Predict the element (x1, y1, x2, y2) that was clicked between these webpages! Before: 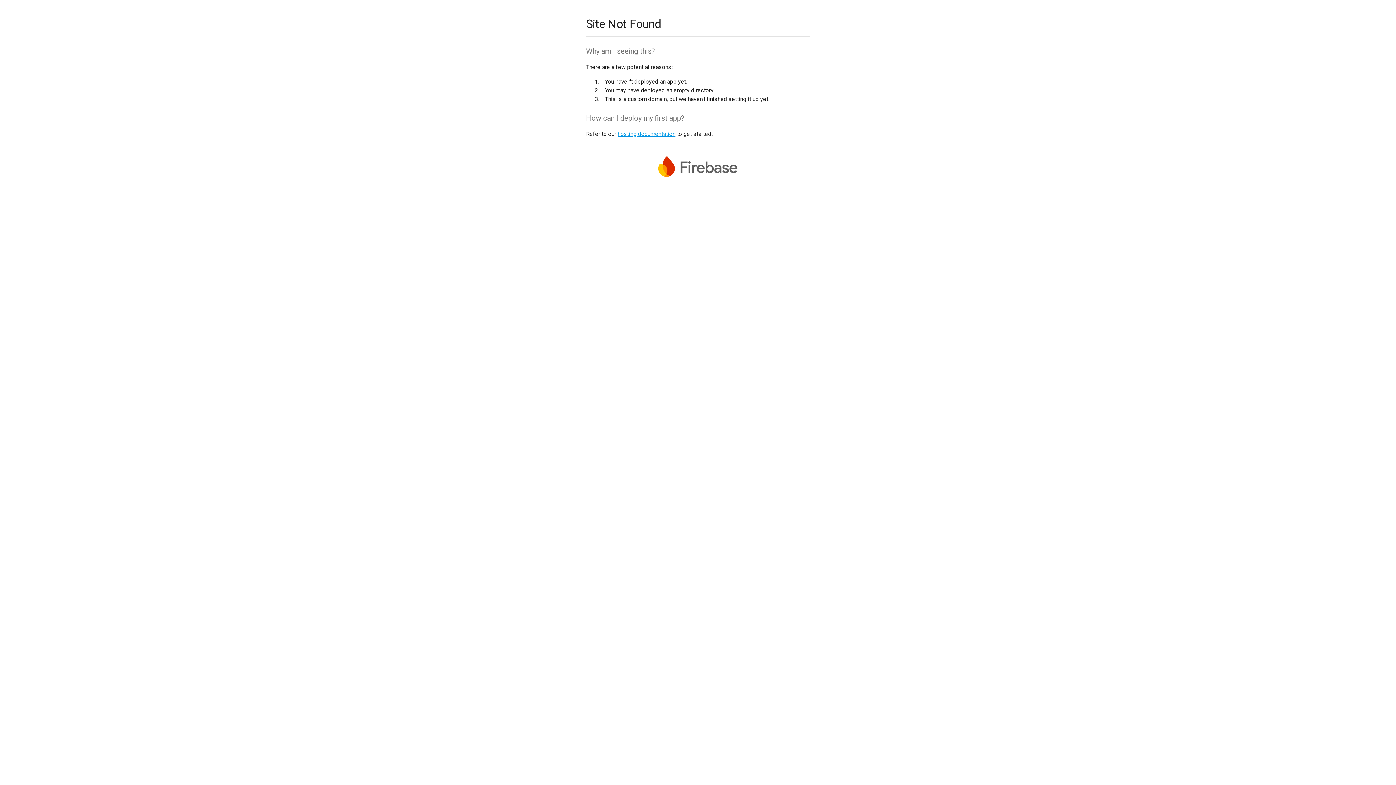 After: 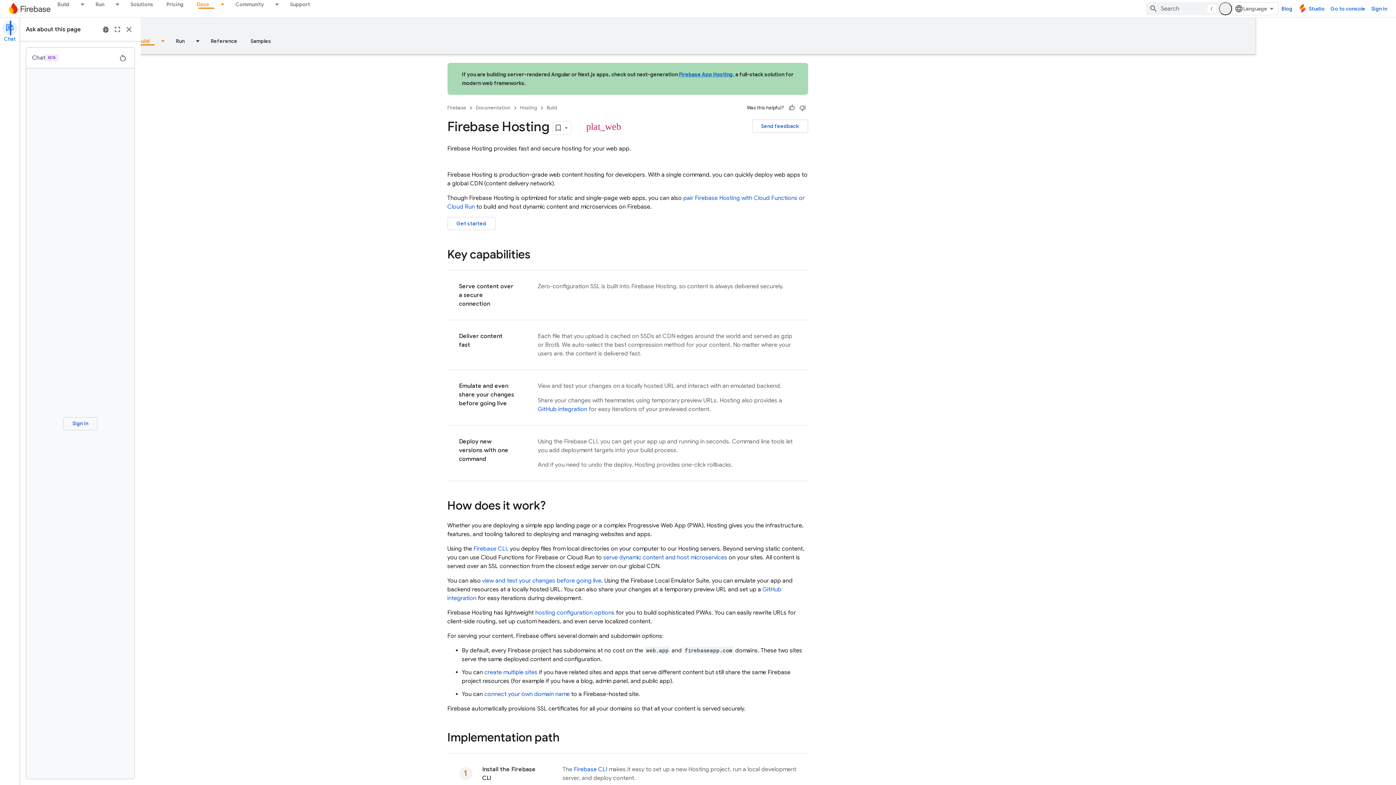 Action: bbox: (617, 130, 675, 137) label: hosting documentation